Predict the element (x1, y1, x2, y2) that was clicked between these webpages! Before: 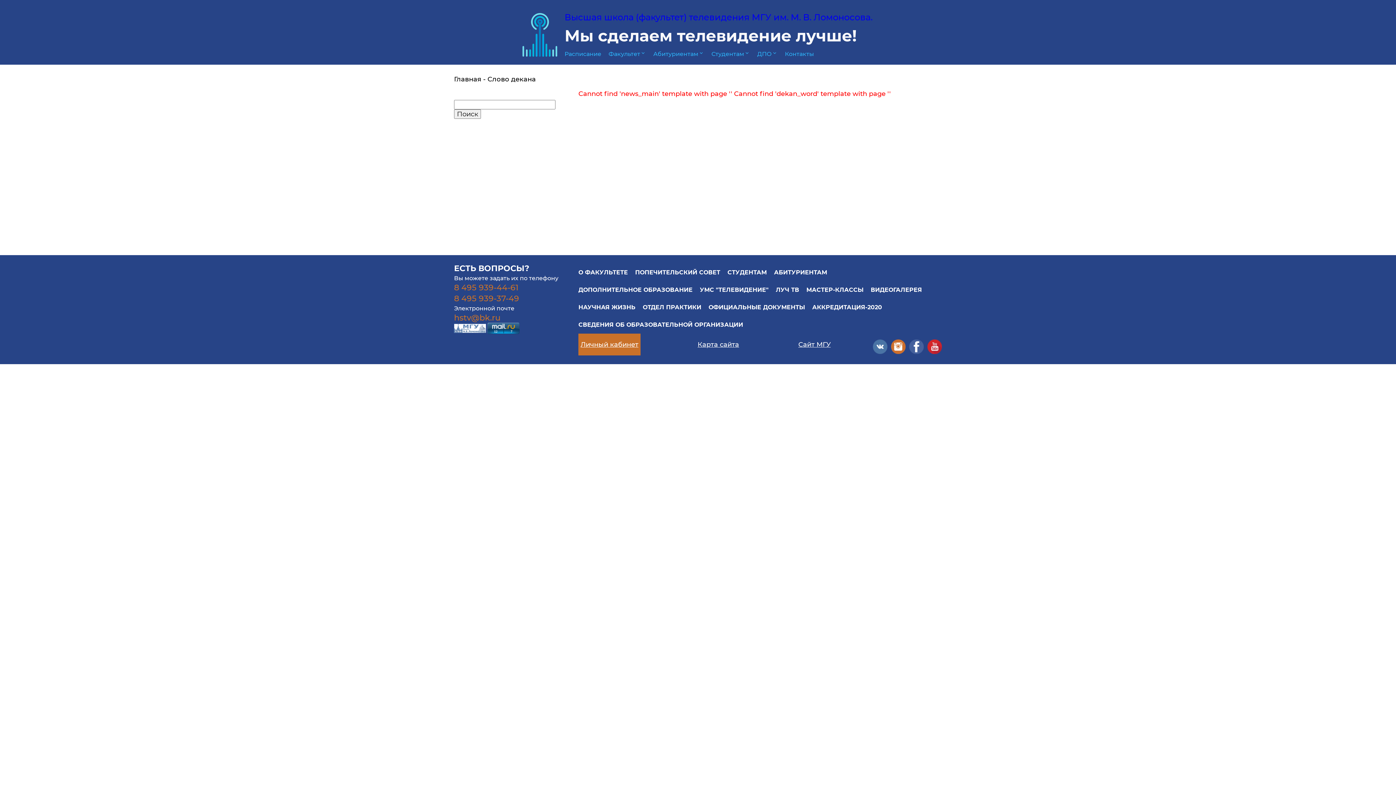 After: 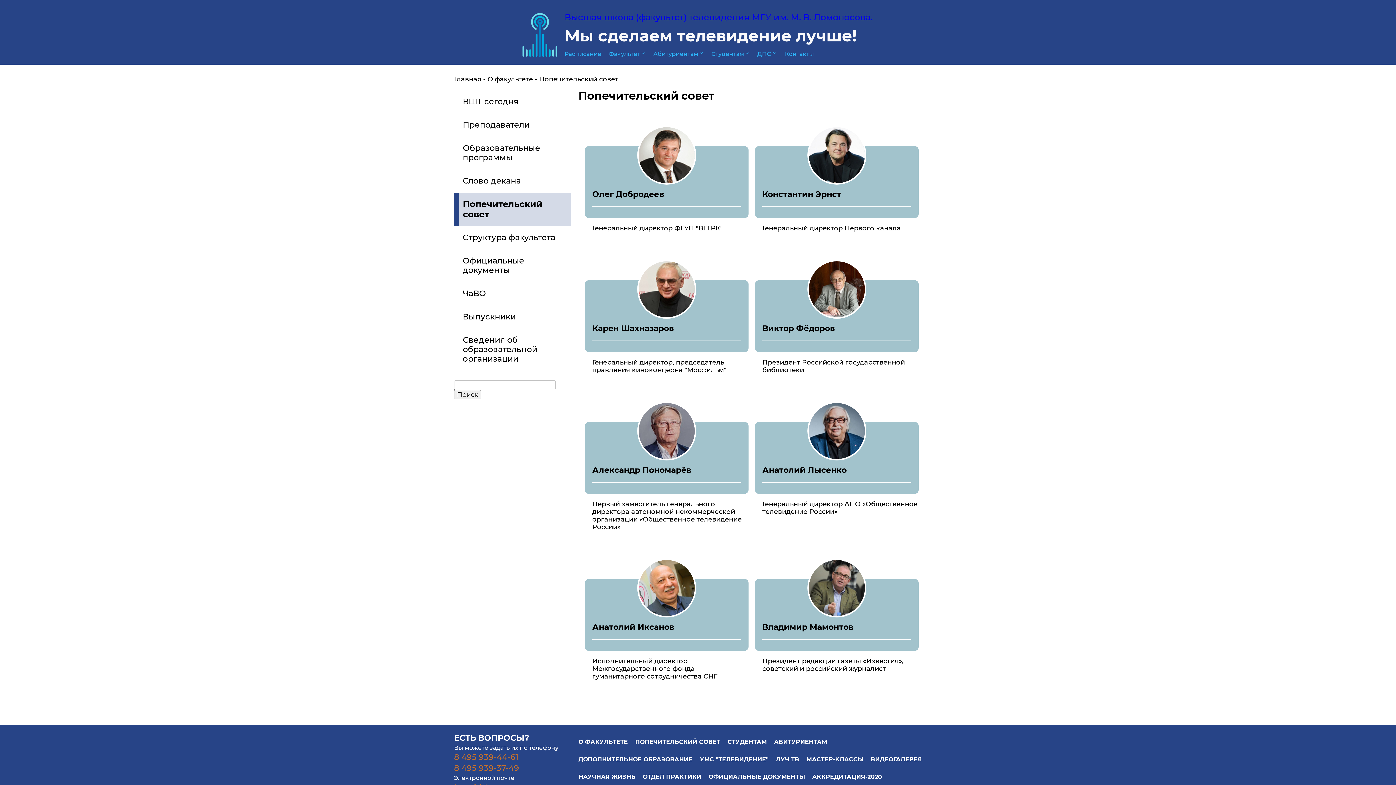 Action: label: ПОПЕЧИТЕЛЬСКИЙ СОВЕТ bbox: (635, 264, 720, 281)